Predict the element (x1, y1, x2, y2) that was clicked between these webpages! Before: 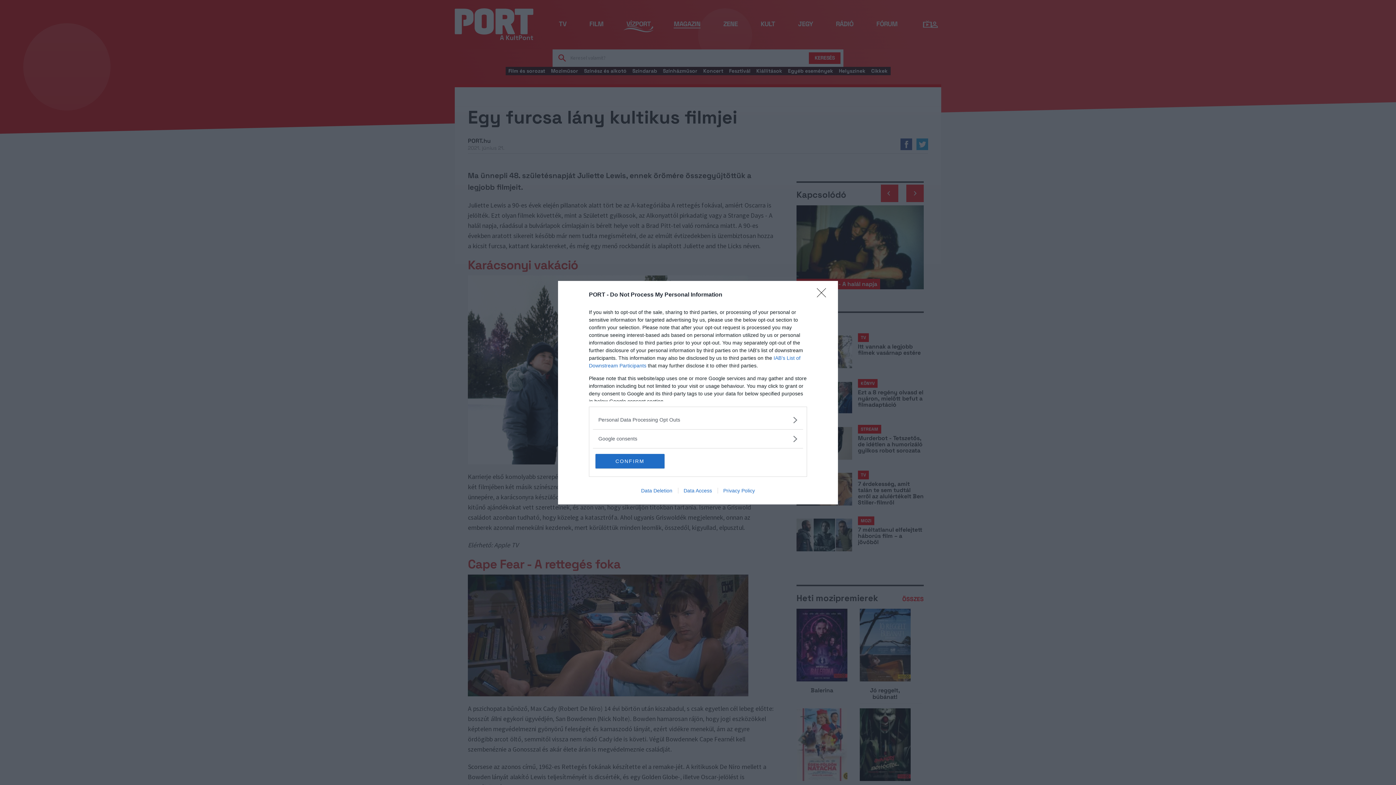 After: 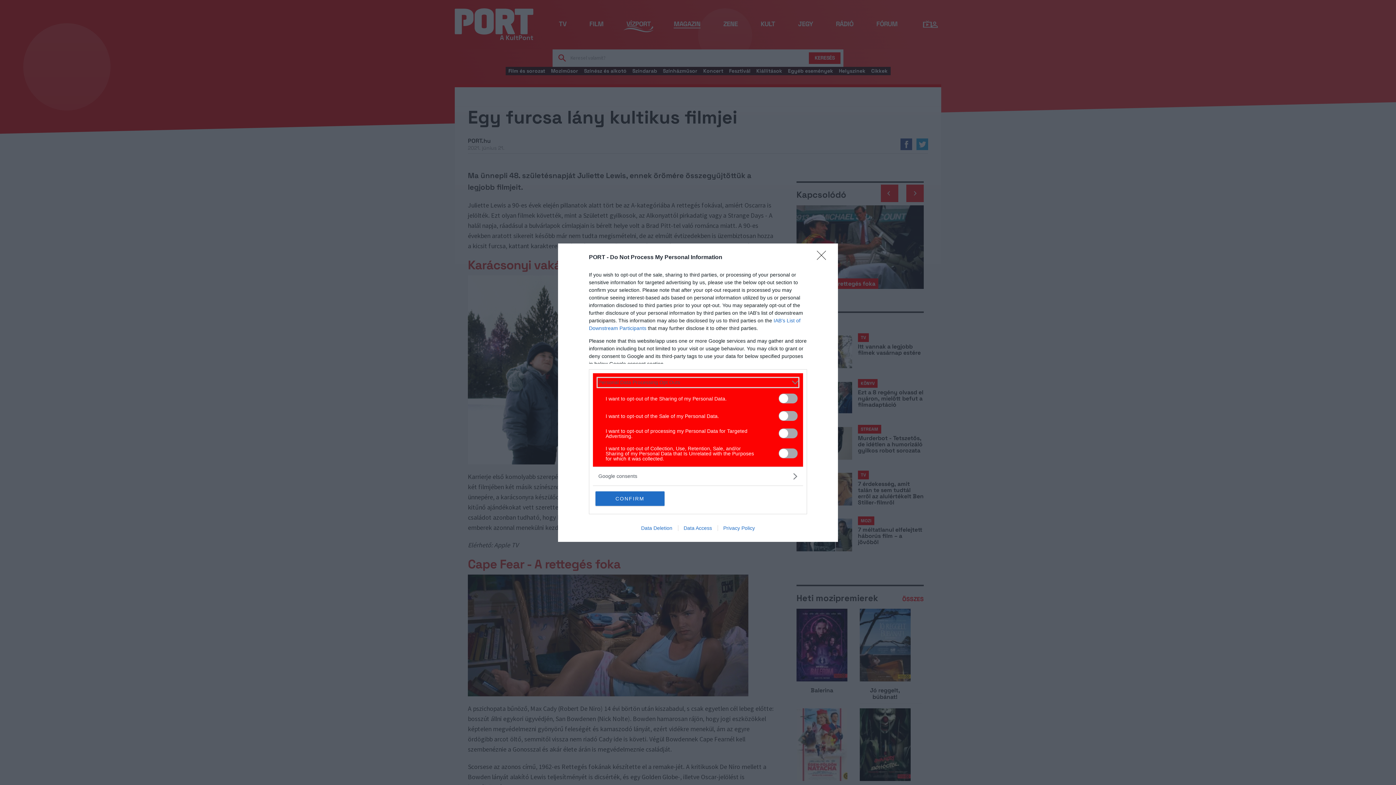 Action: label: Opt-Outs bbox: (598, 416, 797, 423)